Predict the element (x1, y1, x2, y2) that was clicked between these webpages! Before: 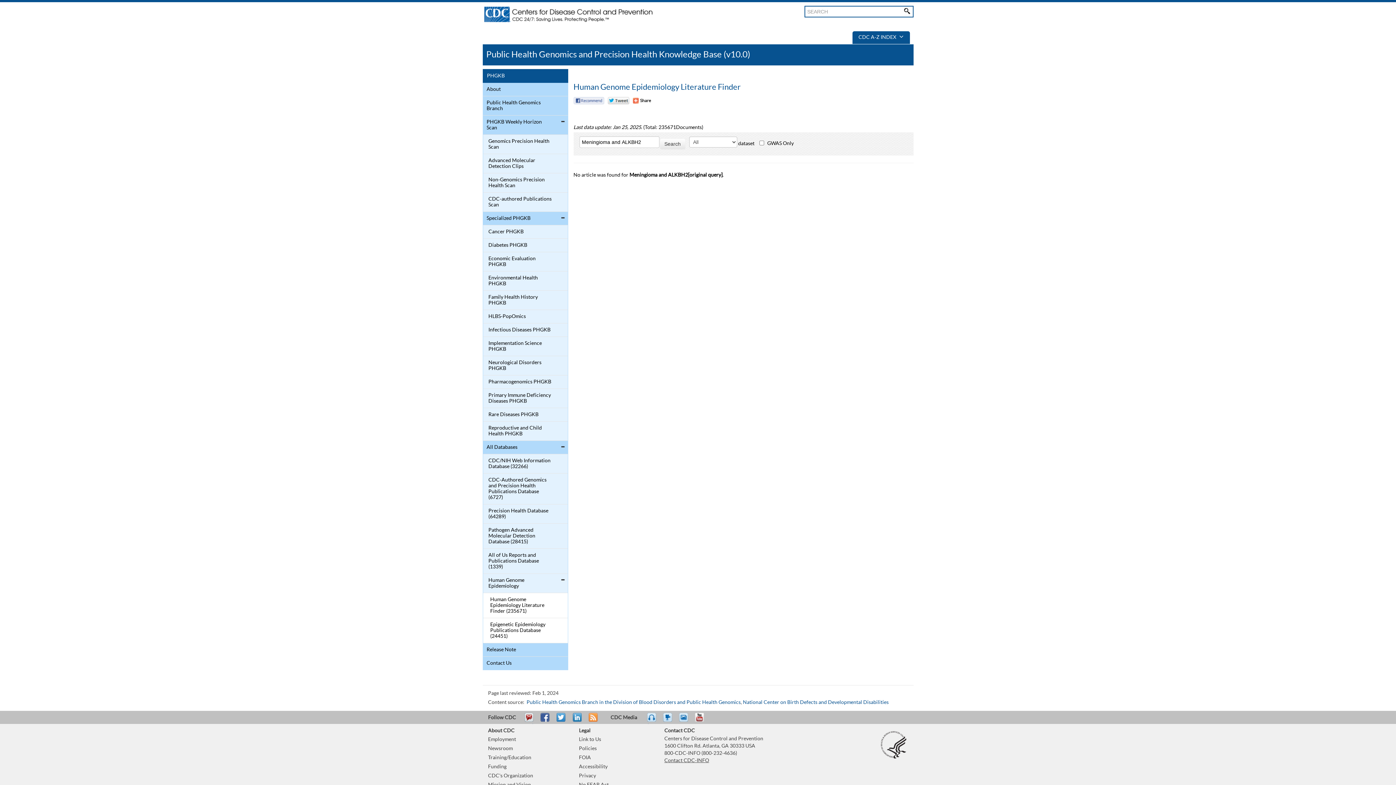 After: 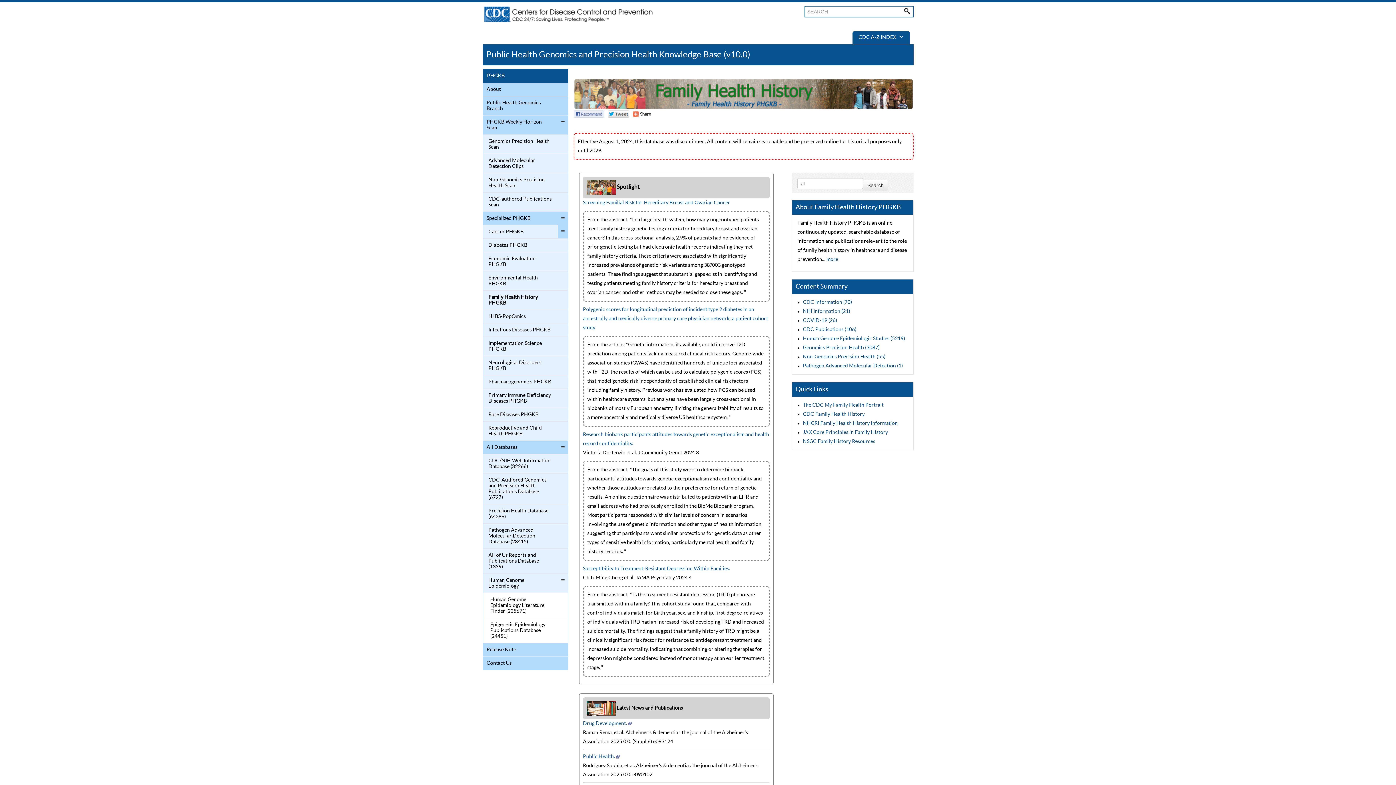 Action: label: Family Health History PHGKB bbox: (484, 292, 552, 308)